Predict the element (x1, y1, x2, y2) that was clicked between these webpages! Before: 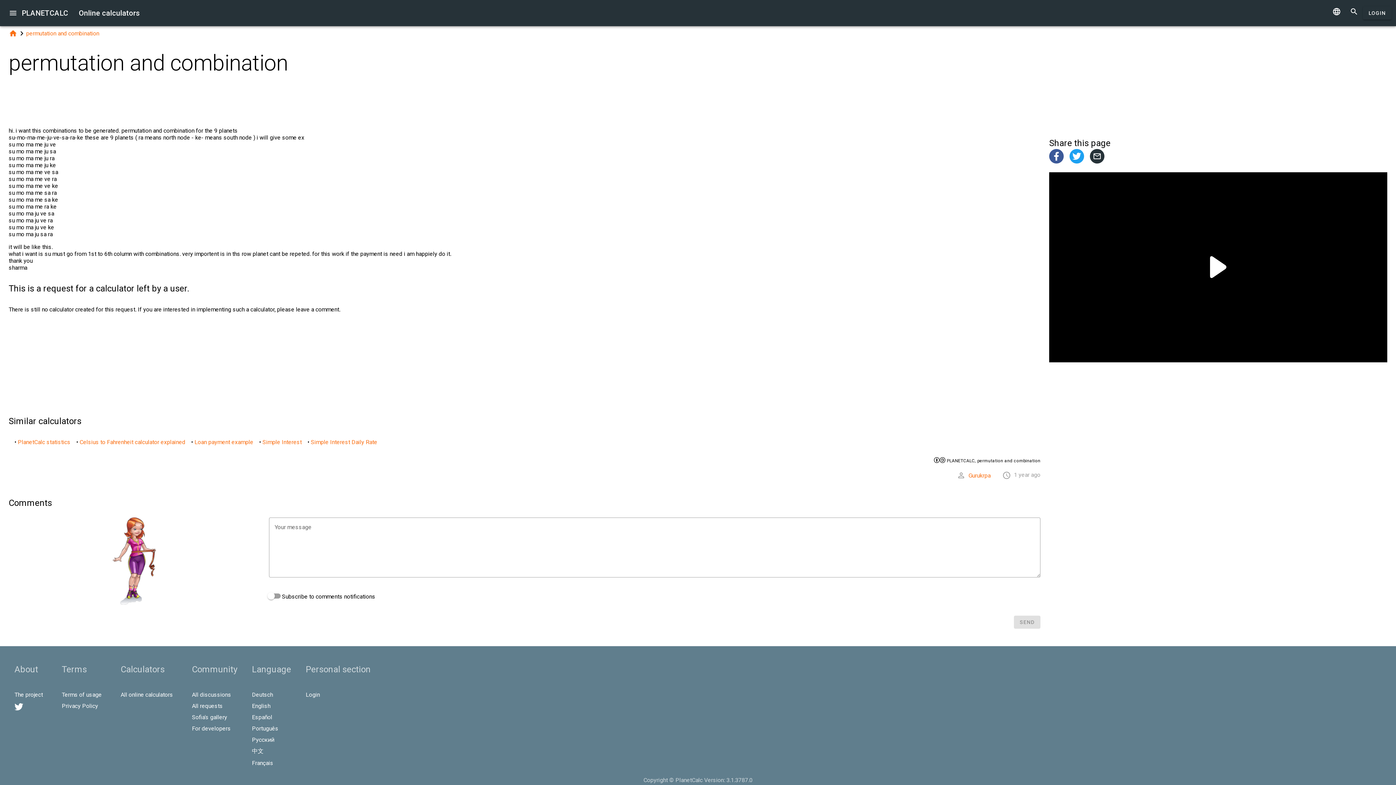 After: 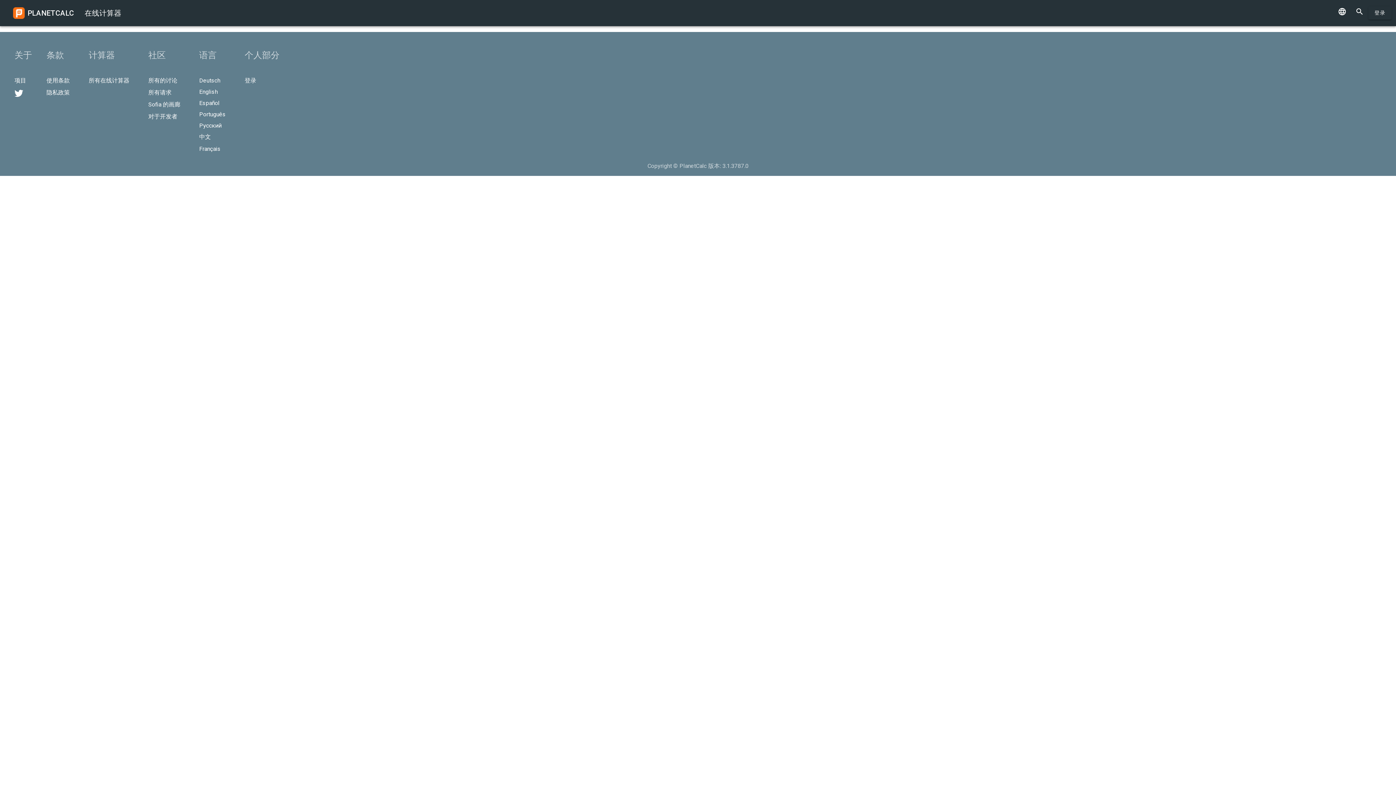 Action: bbox: (252, 747, 268, 754) label: 中文